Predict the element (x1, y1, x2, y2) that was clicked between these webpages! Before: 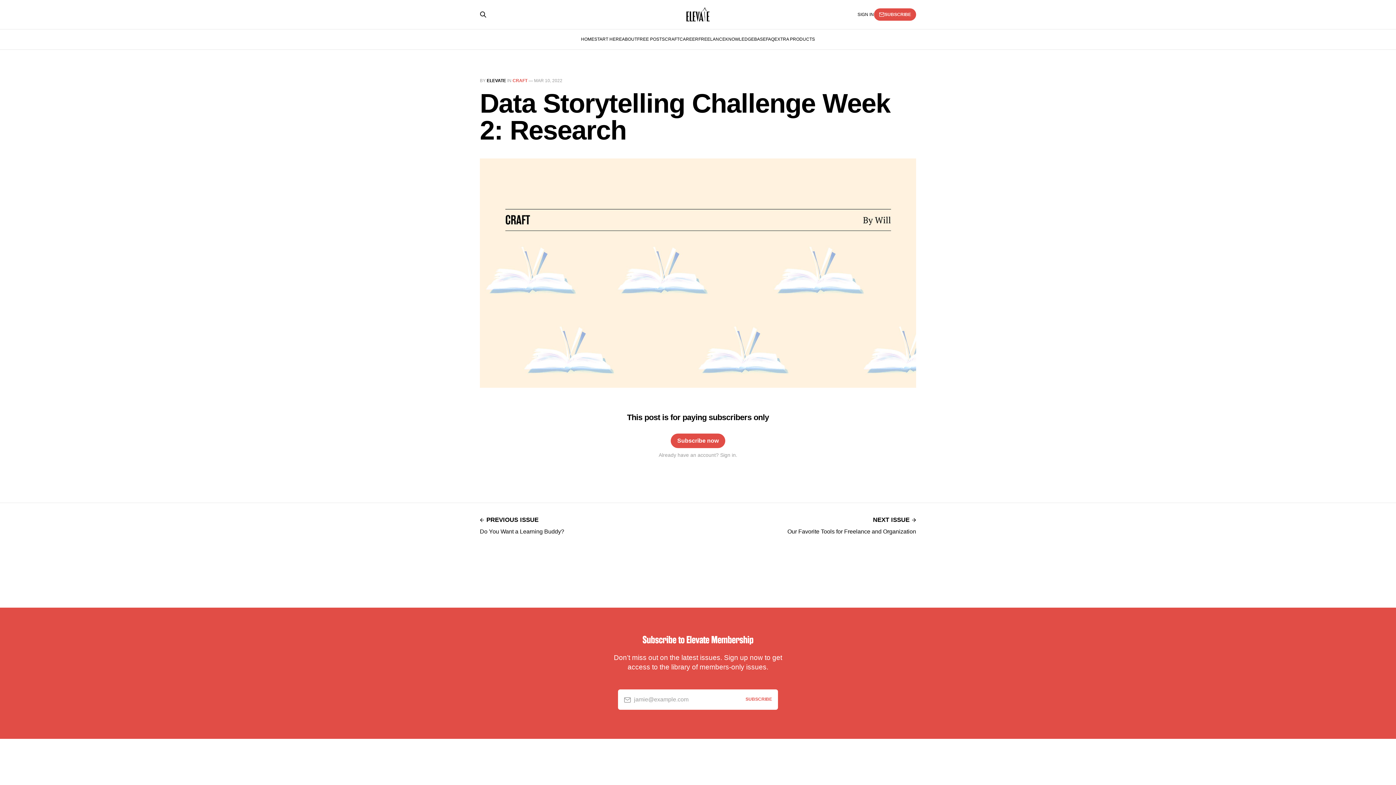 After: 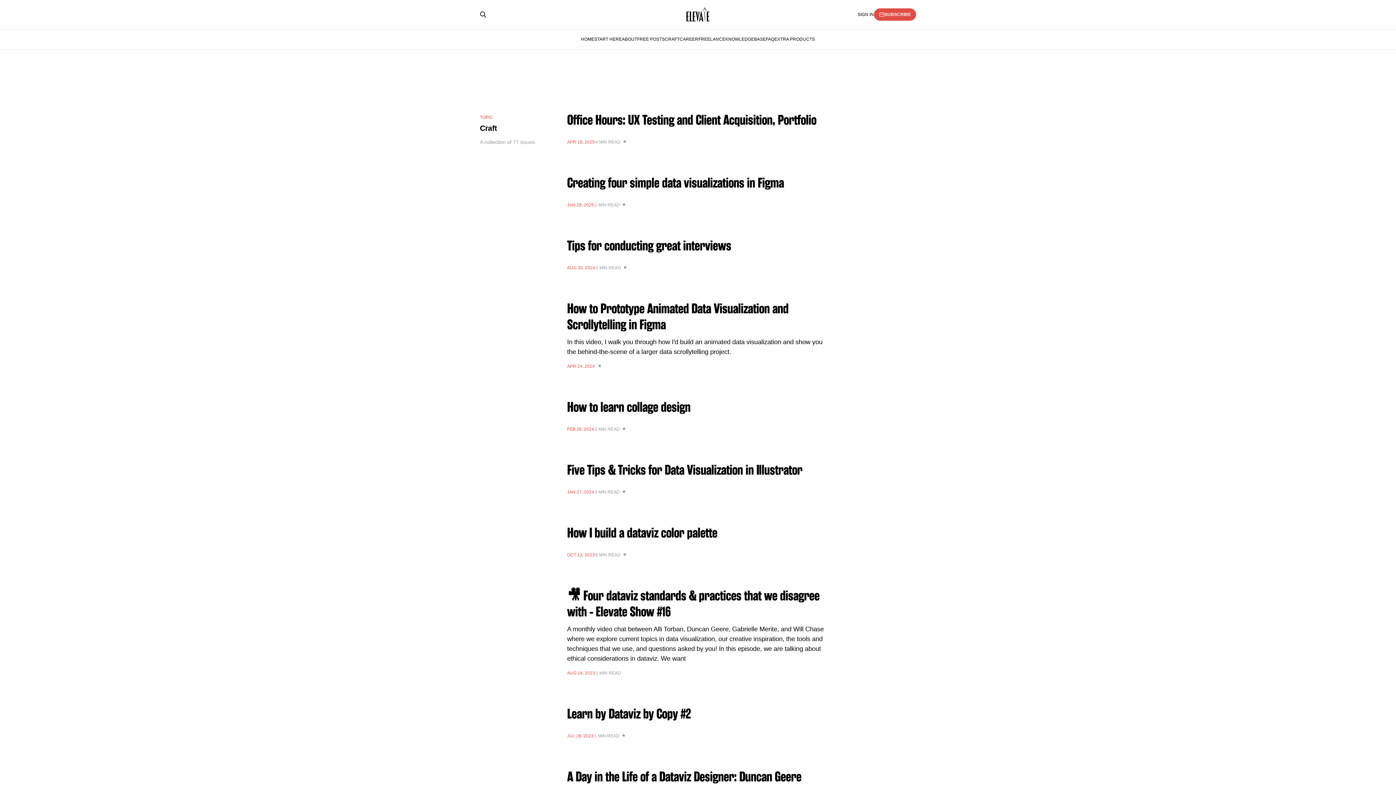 Action: label: CRAFT bbox: (512, 78, 527, 83)